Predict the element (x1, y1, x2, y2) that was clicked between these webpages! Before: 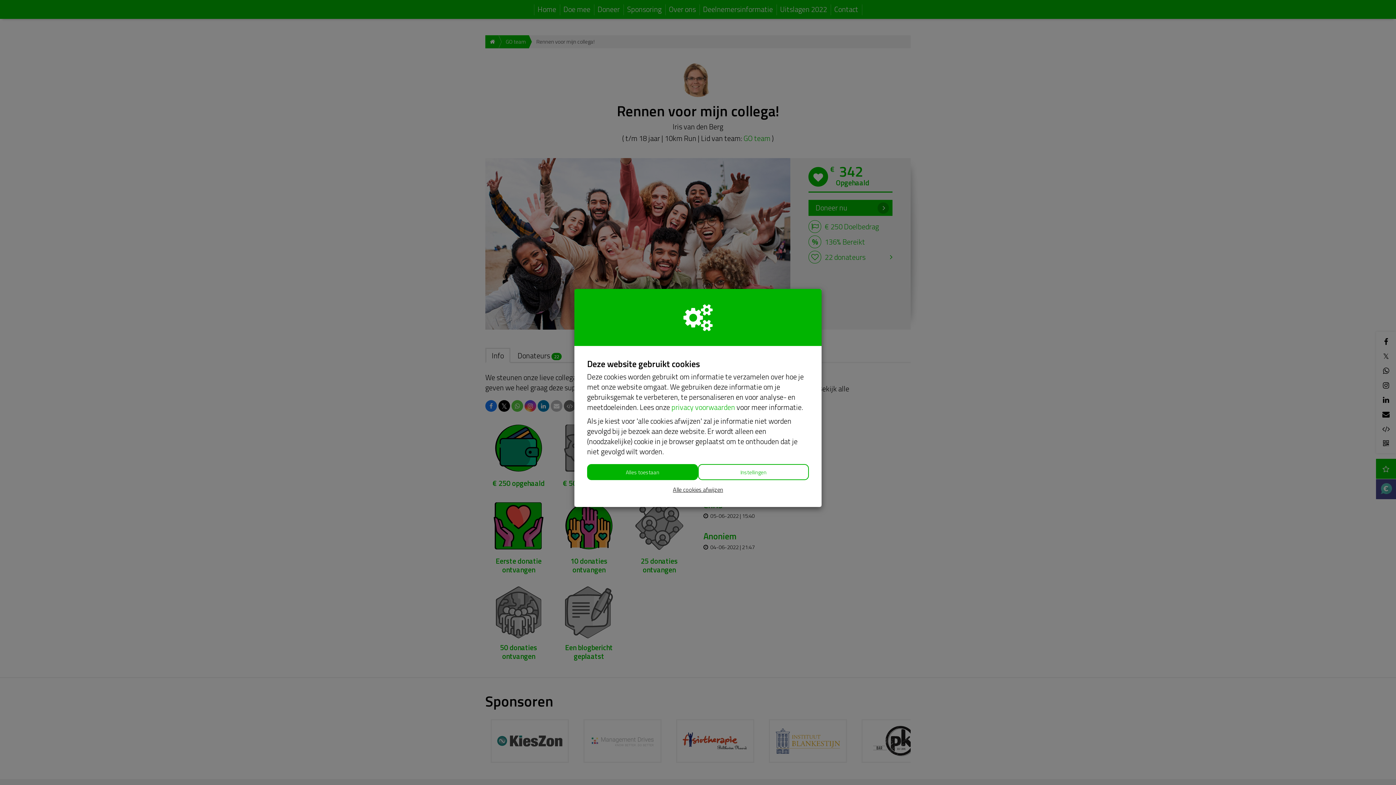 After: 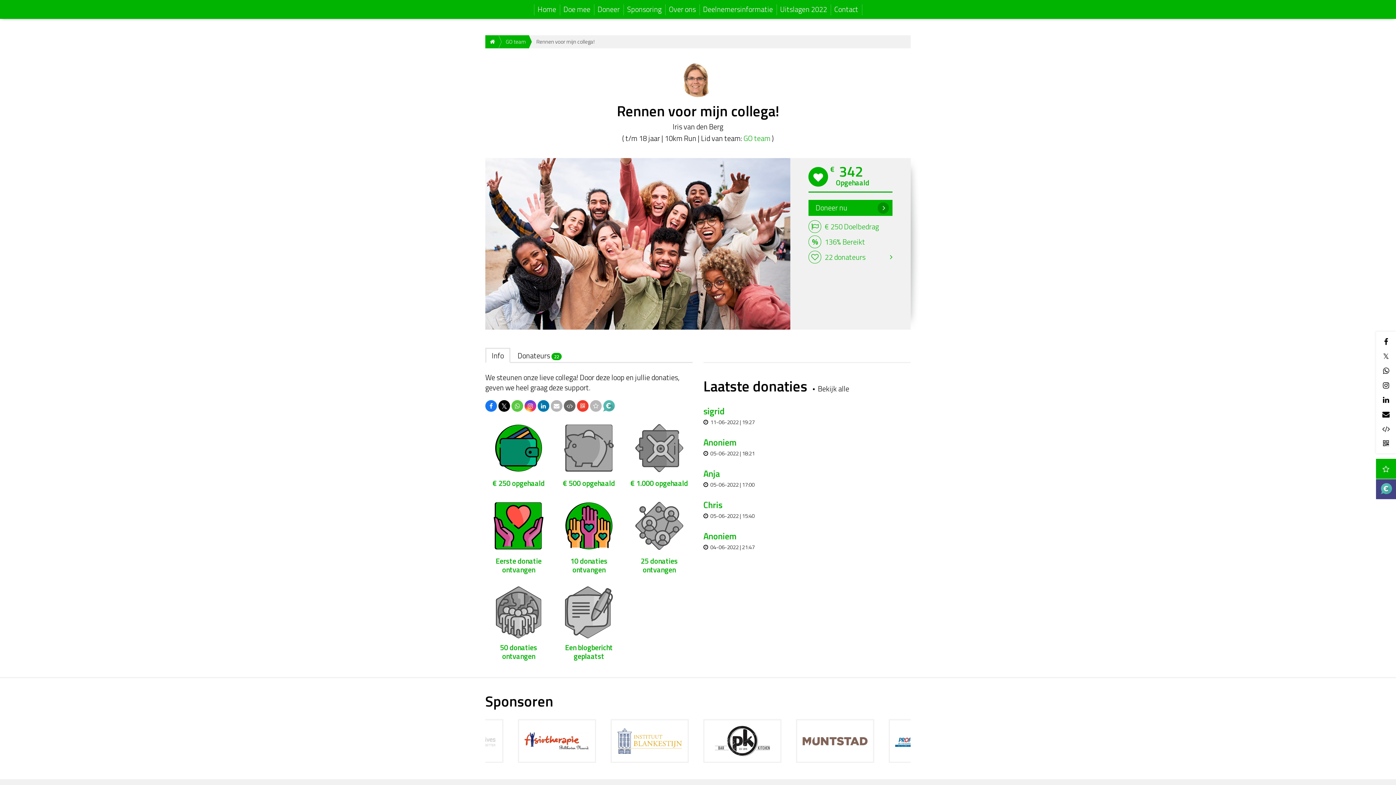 Action: bbox: (587, 464, 698, 480) label: Alles toestaan